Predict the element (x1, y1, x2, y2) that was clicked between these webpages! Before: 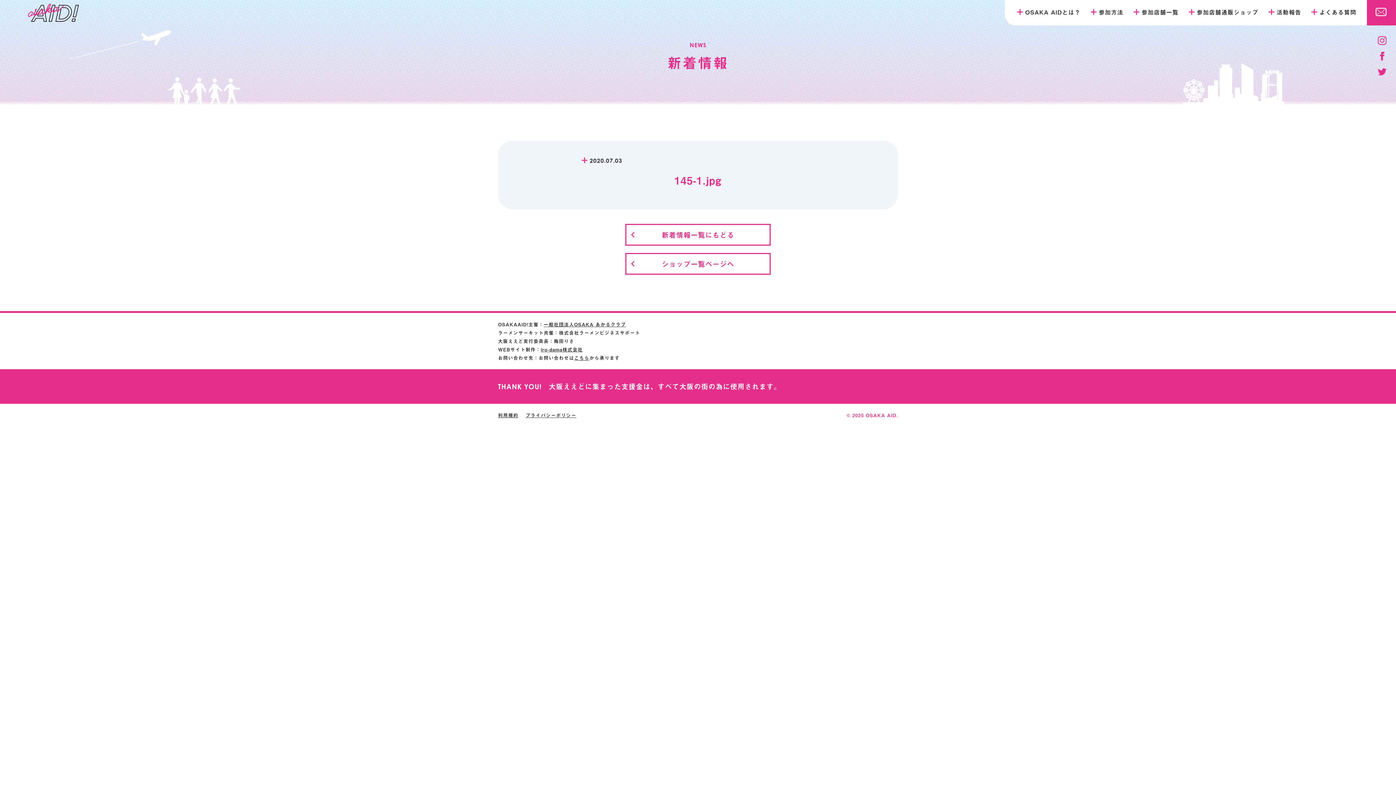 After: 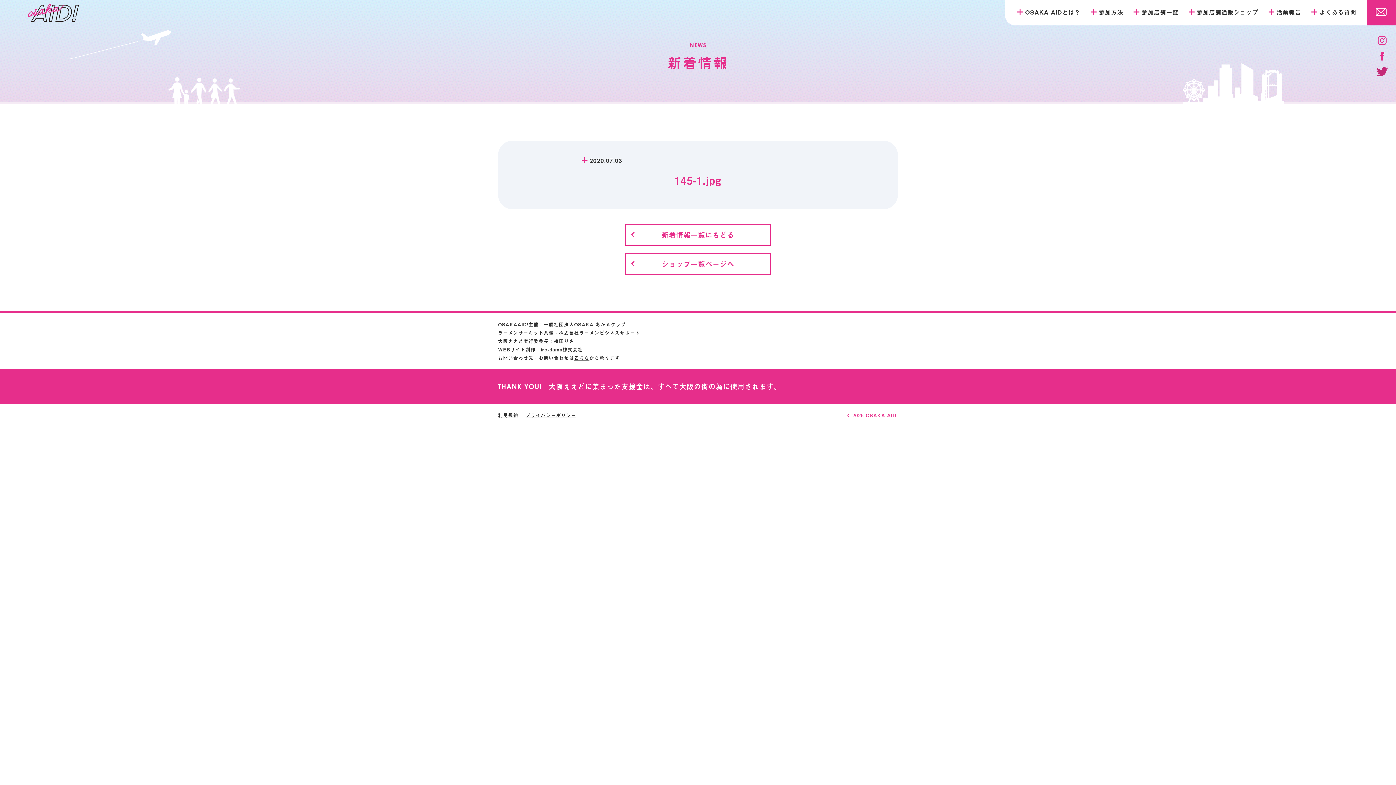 Action: bbox: (1378, 68, 1387, 77)